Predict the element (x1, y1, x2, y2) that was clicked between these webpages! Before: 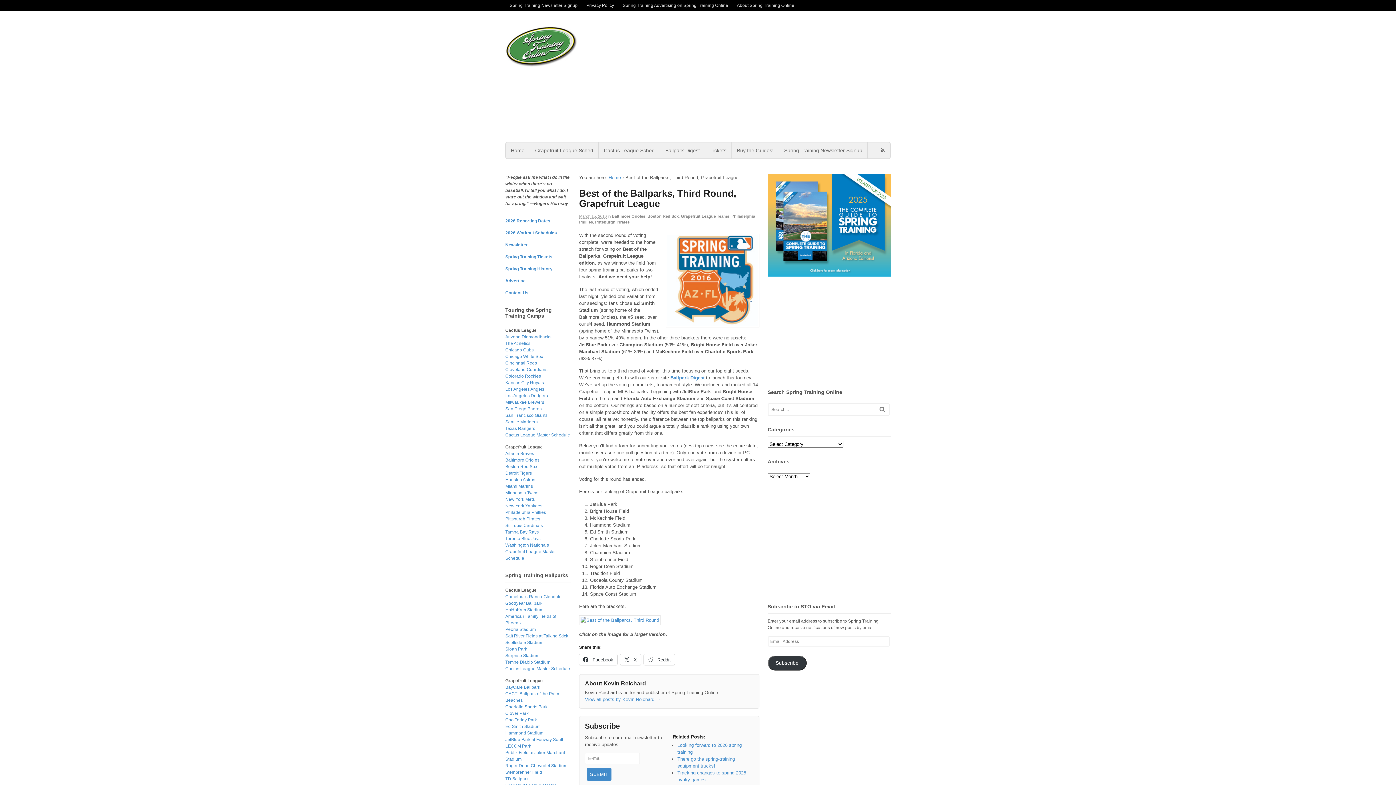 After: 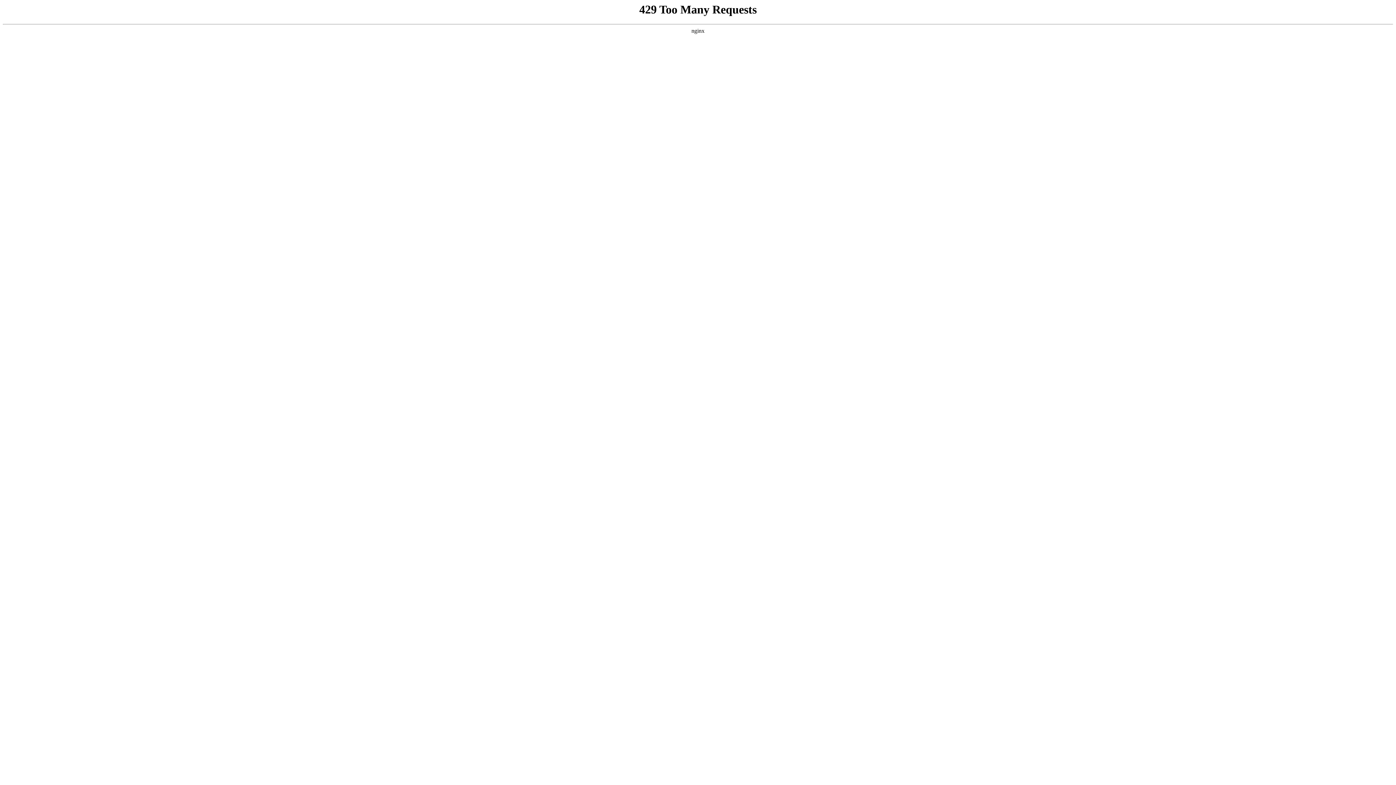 Action: label: Ballpark Digest bbox: (660, 142, 705, 158)